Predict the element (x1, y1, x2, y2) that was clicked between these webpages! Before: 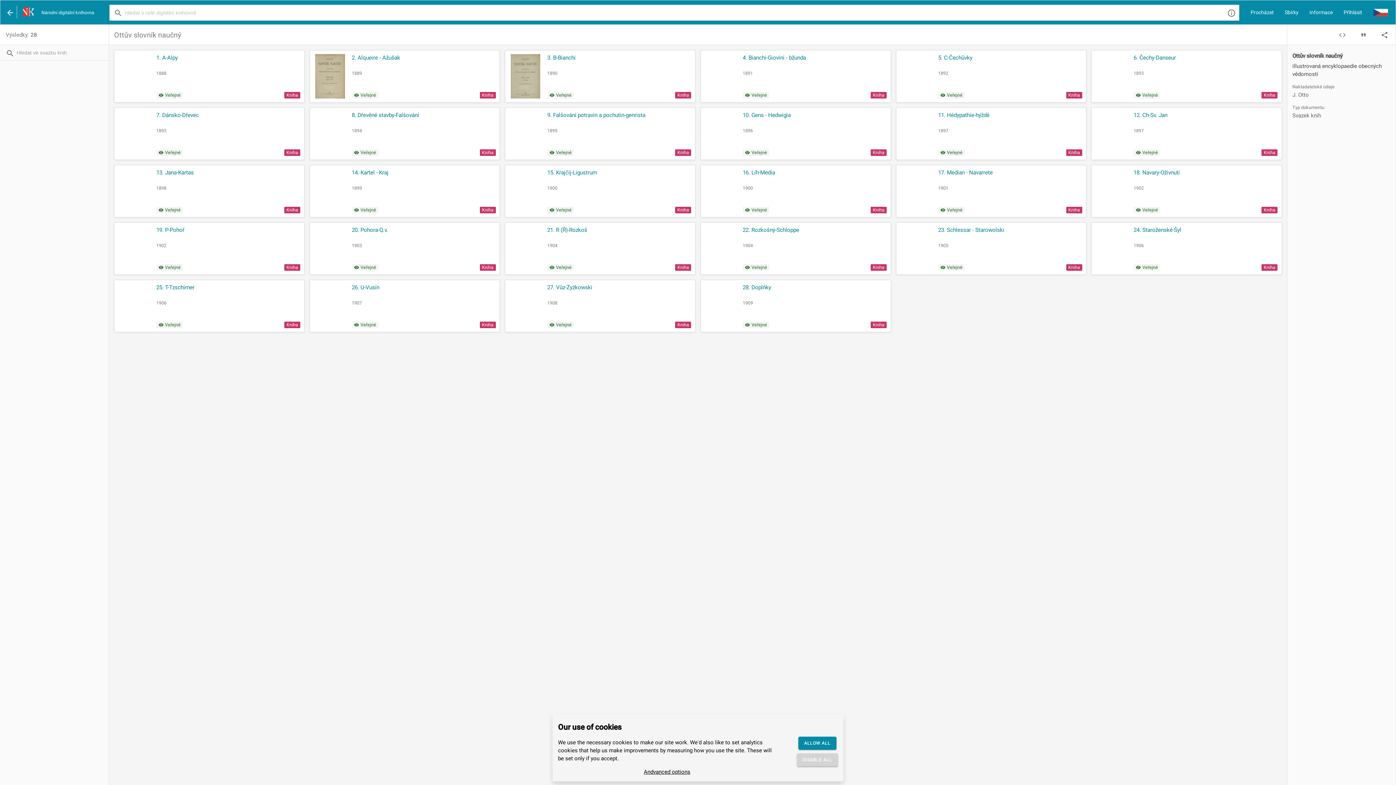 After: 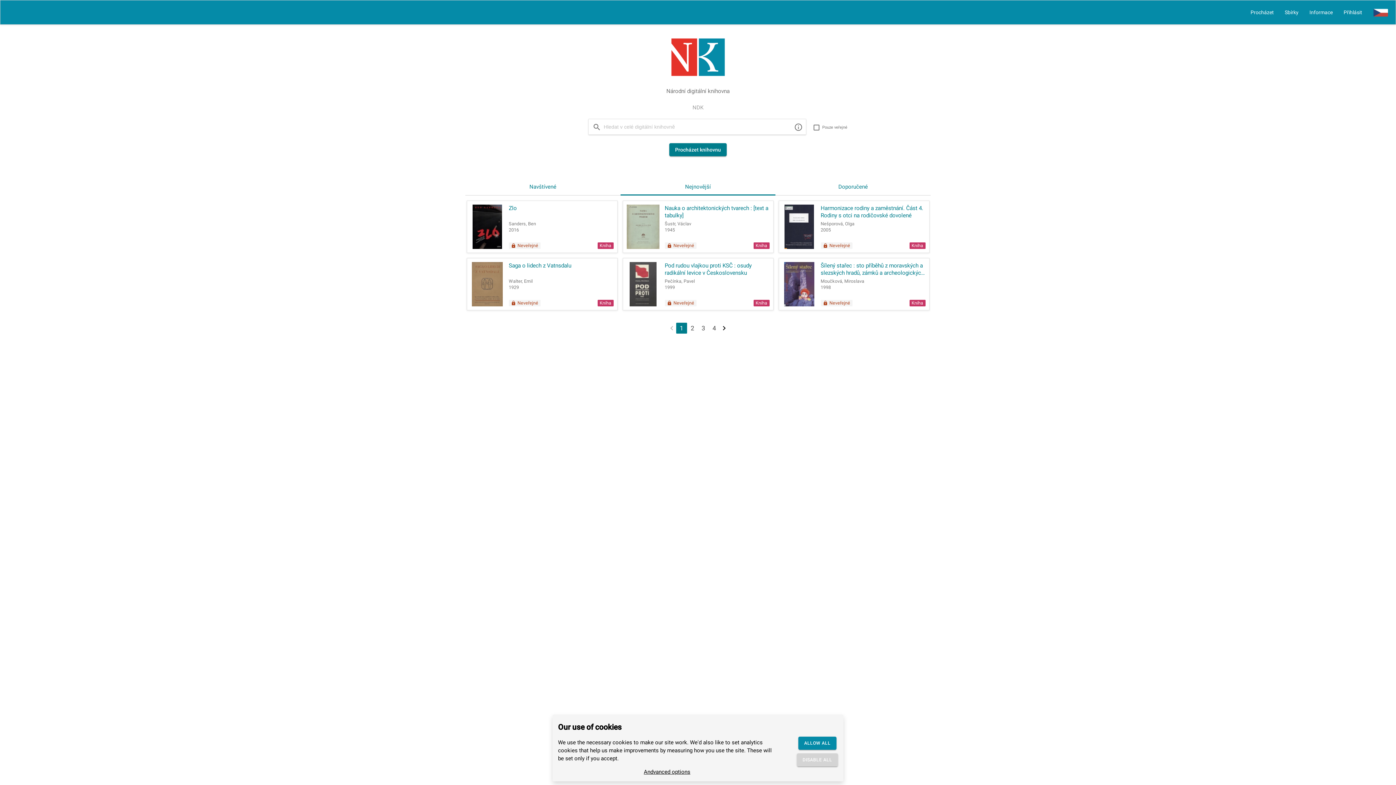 Action: bbox: (16, 0, 97, 25) label: 	Národní digitální knihovna